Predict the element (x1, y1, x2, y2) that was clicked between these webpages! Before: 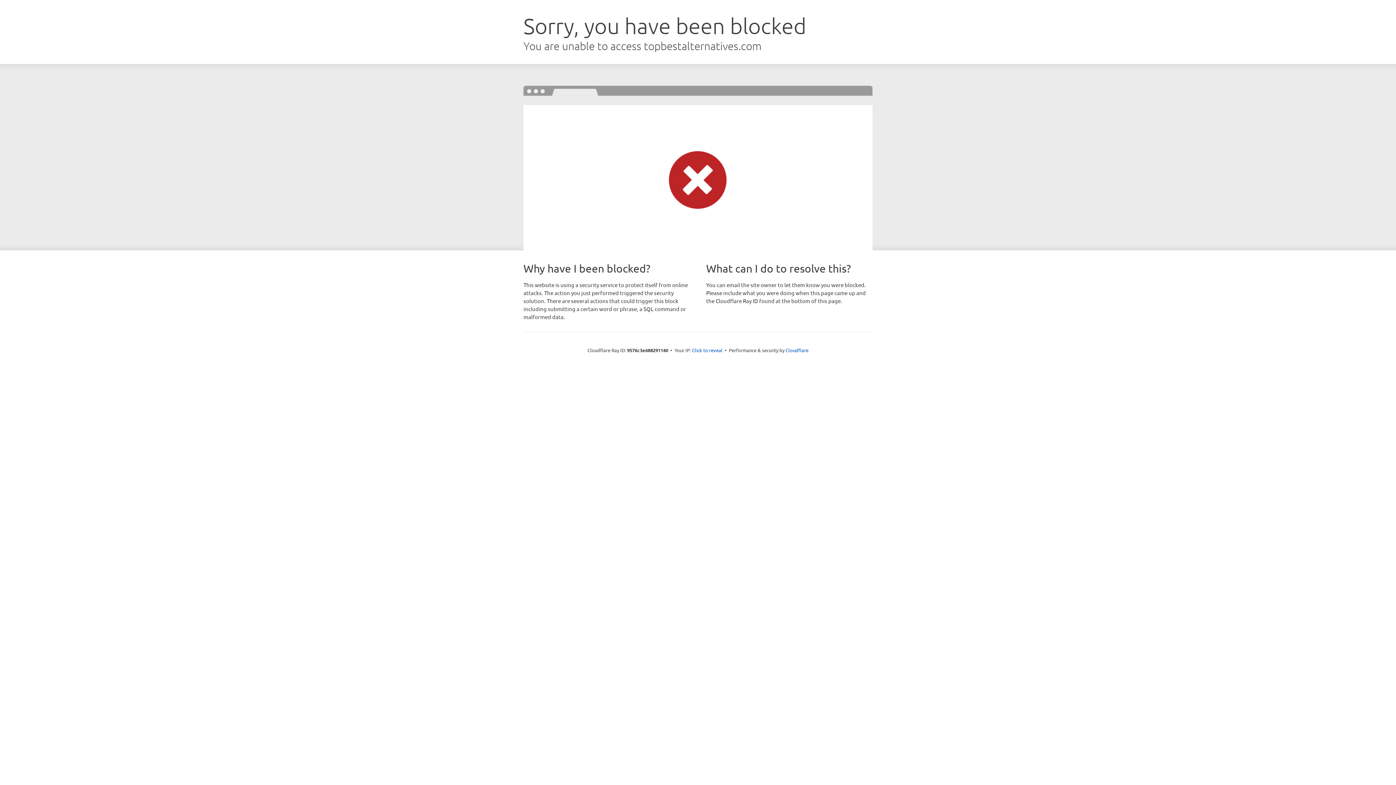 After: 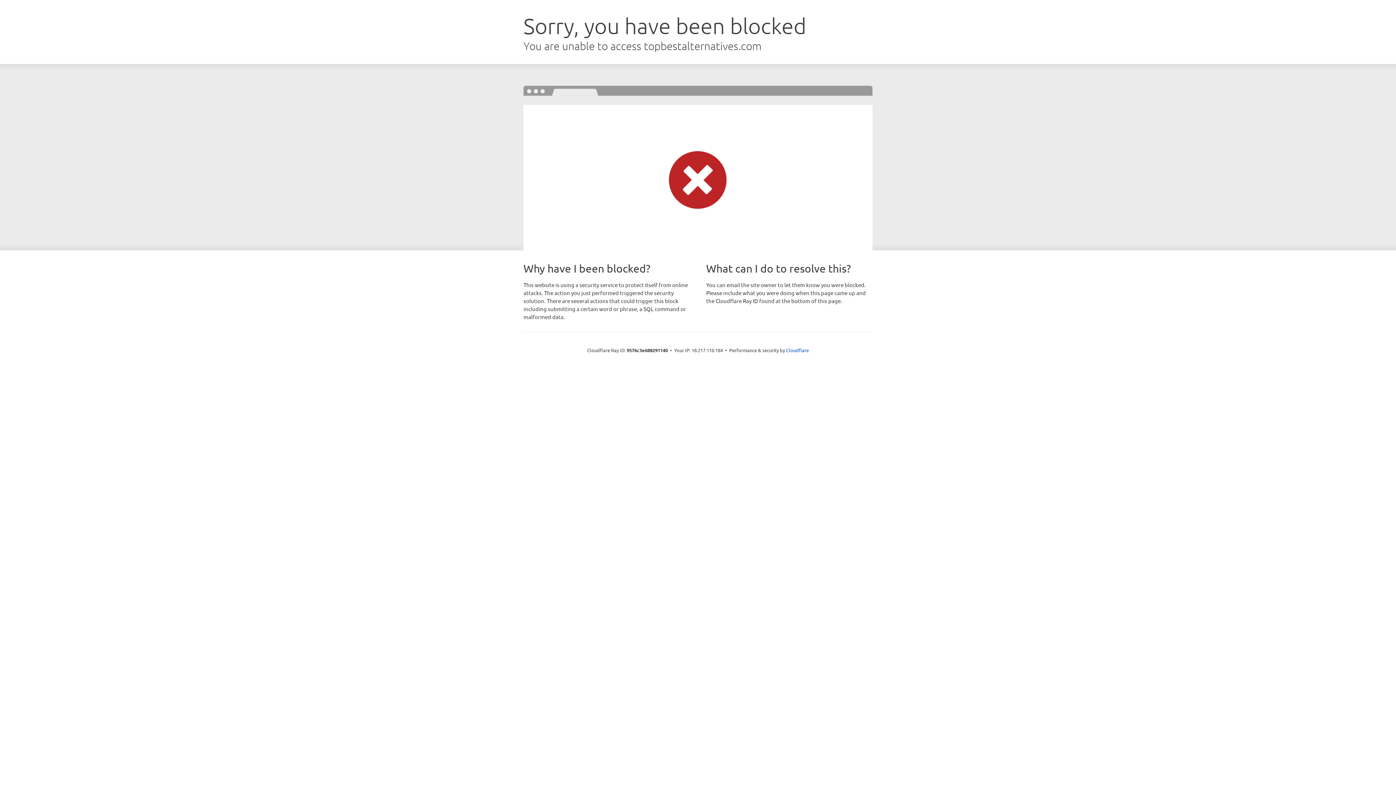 Action: label: Click to reveal bbox: (692, 346, 722, 353)